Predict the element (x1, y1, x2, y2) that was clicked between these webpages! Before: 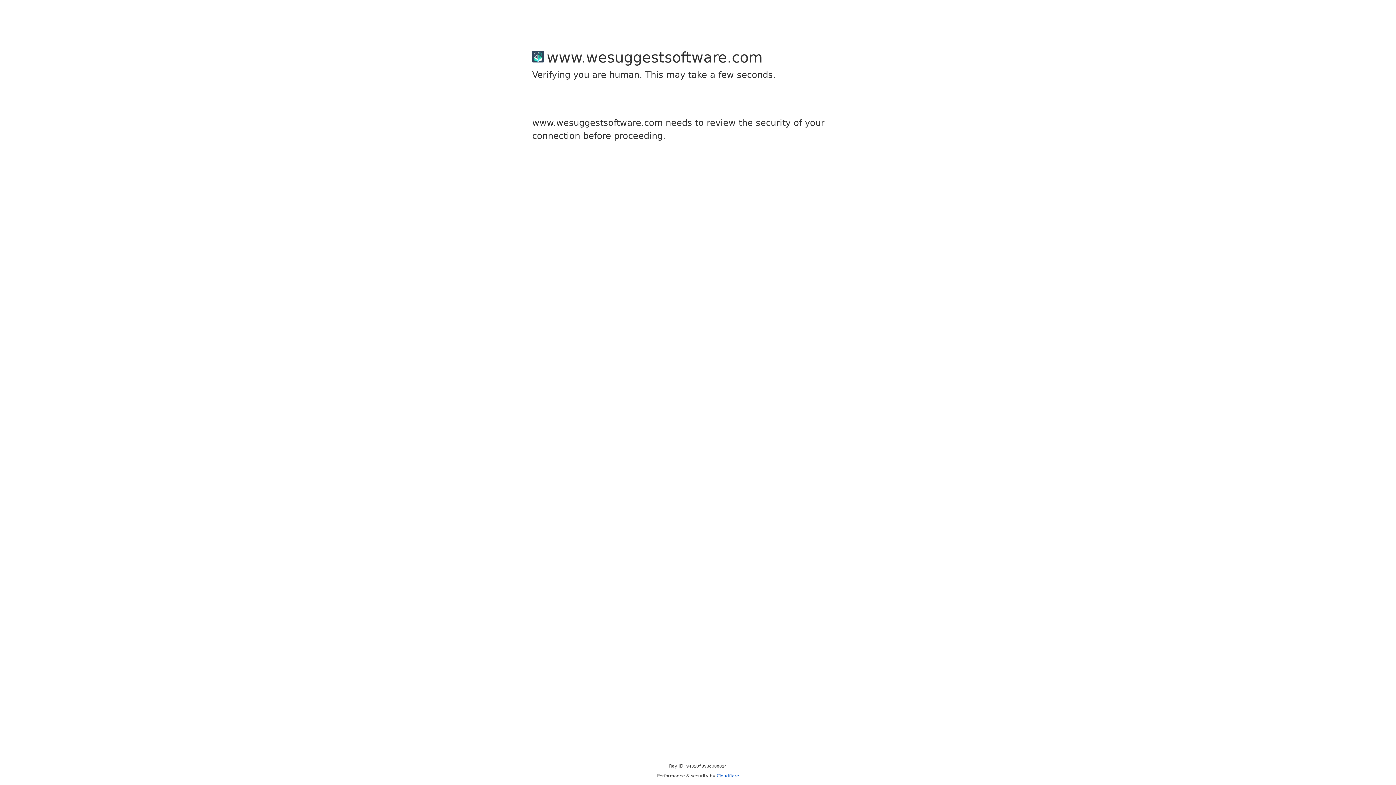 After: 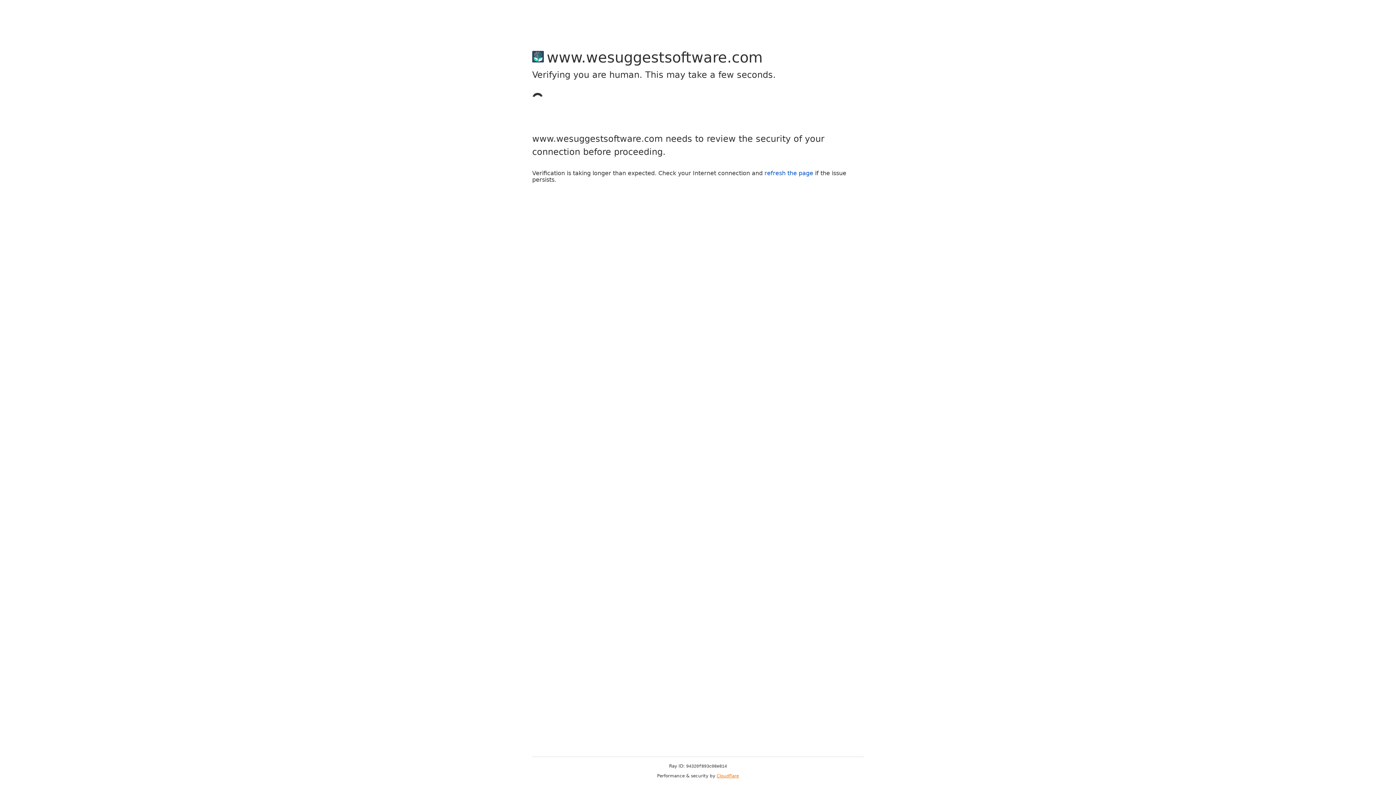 Action: bbox: (716, 773, 739, 778) label: Cloudflare